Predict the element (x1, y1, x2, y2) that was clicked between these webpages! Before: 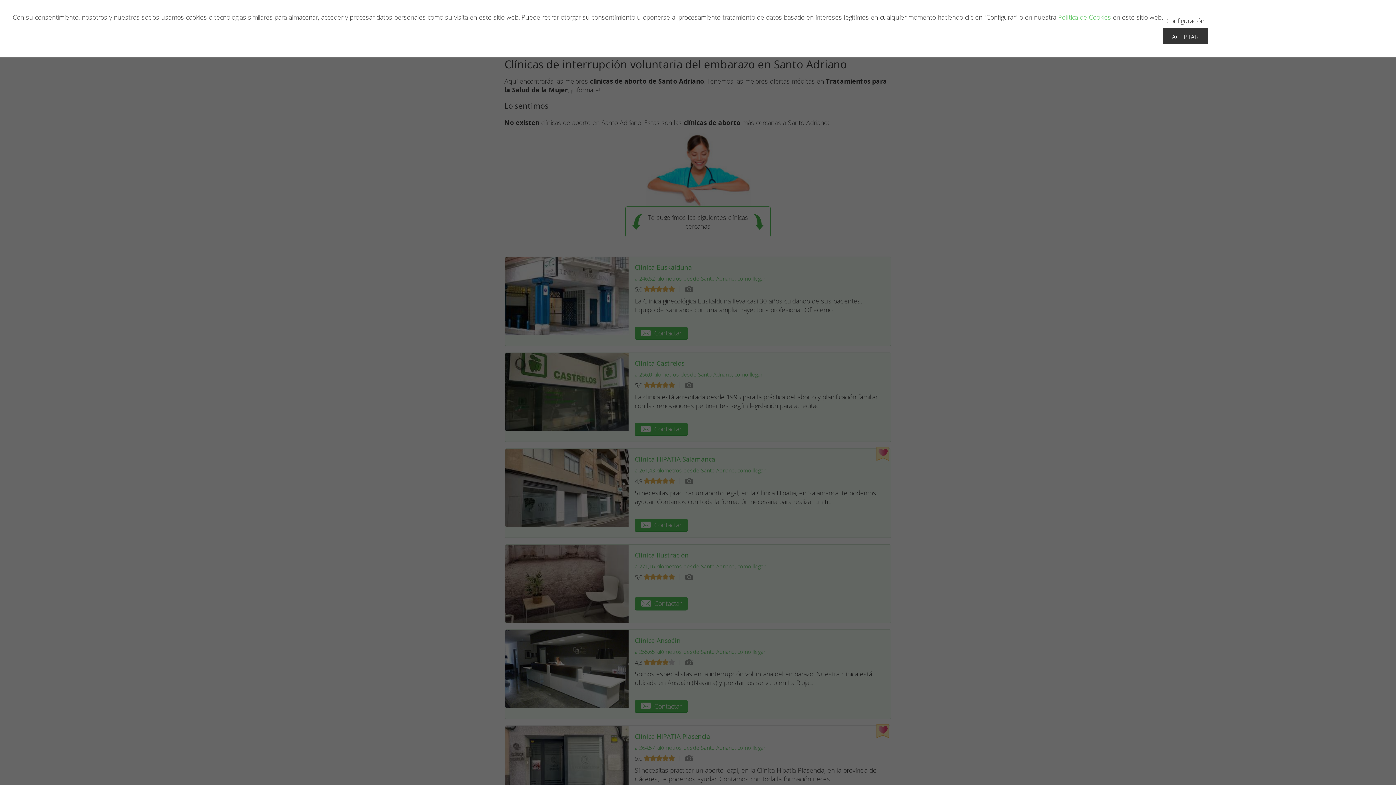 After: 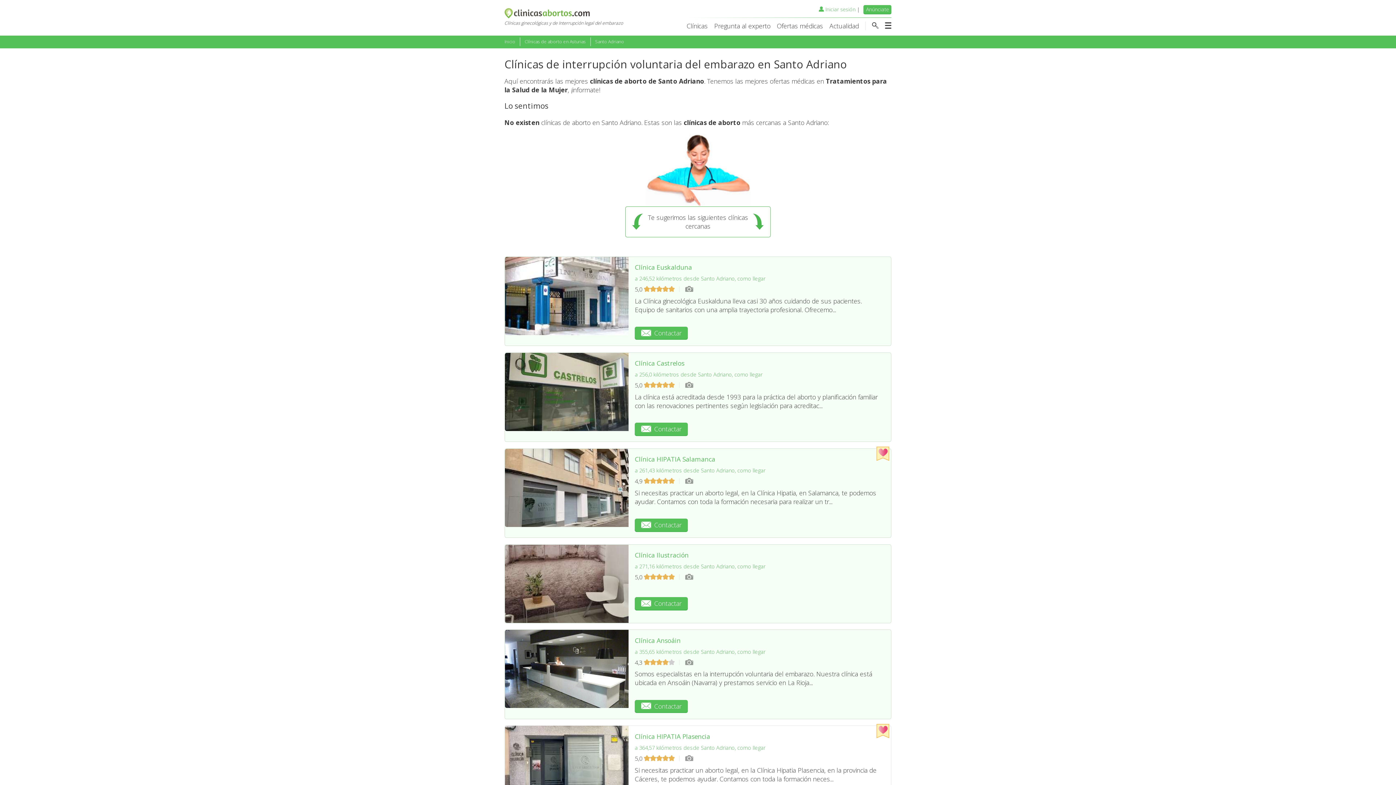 Action: bbox: (1162, 28, 1208, 44) label: ACEPTAR